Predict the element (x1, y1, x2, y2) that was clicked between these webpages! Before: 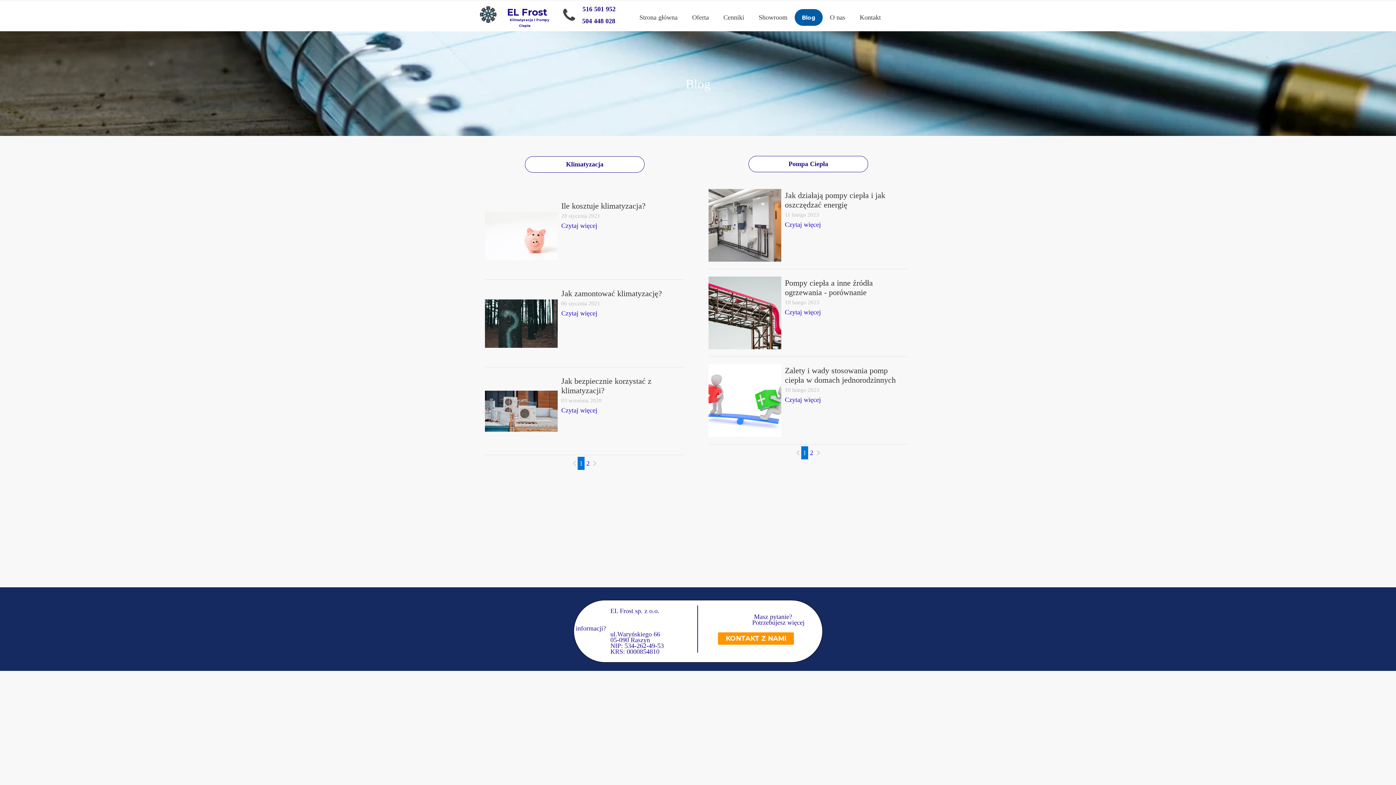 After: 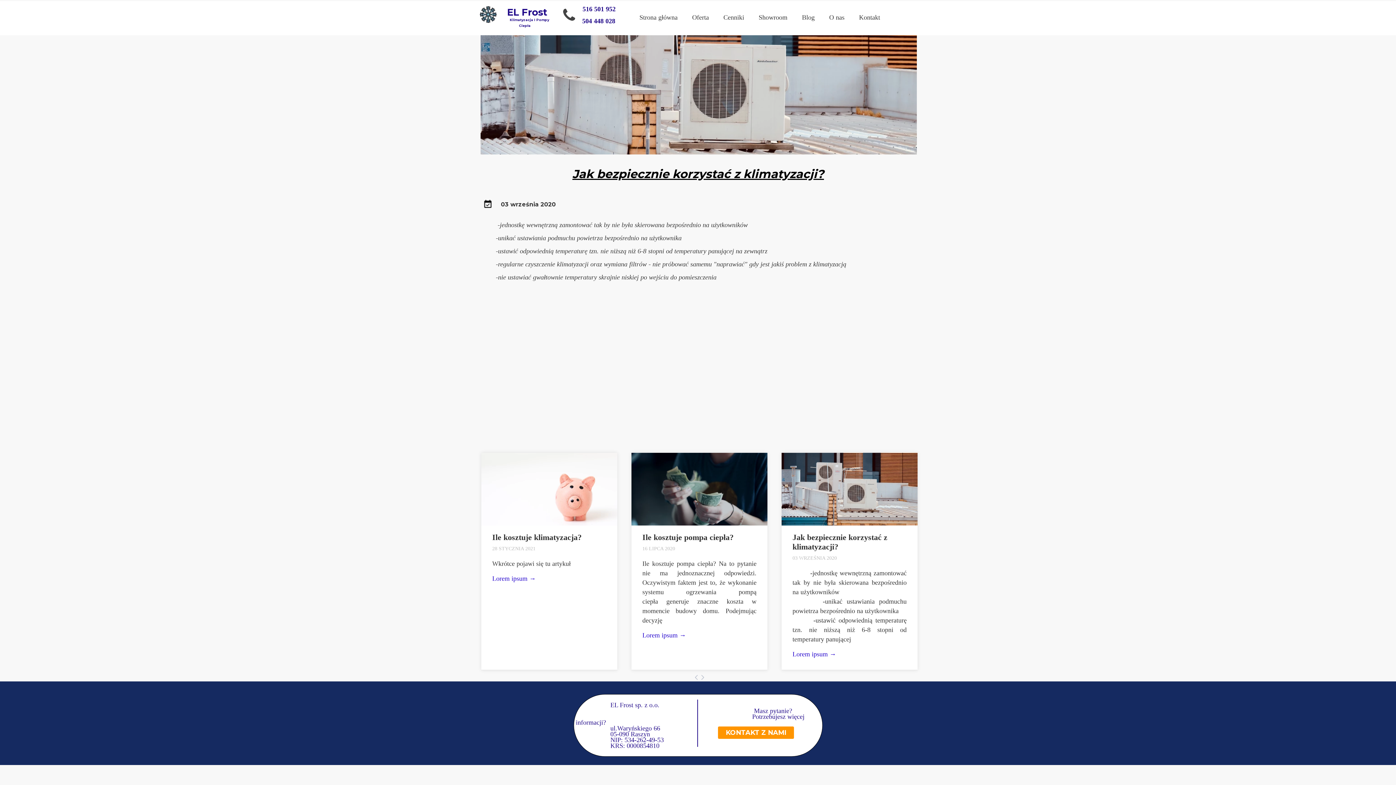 Action: label: Jak bezpiecznie korzystać z klimatyzacji? bbox: (557, 374, 684, 397)